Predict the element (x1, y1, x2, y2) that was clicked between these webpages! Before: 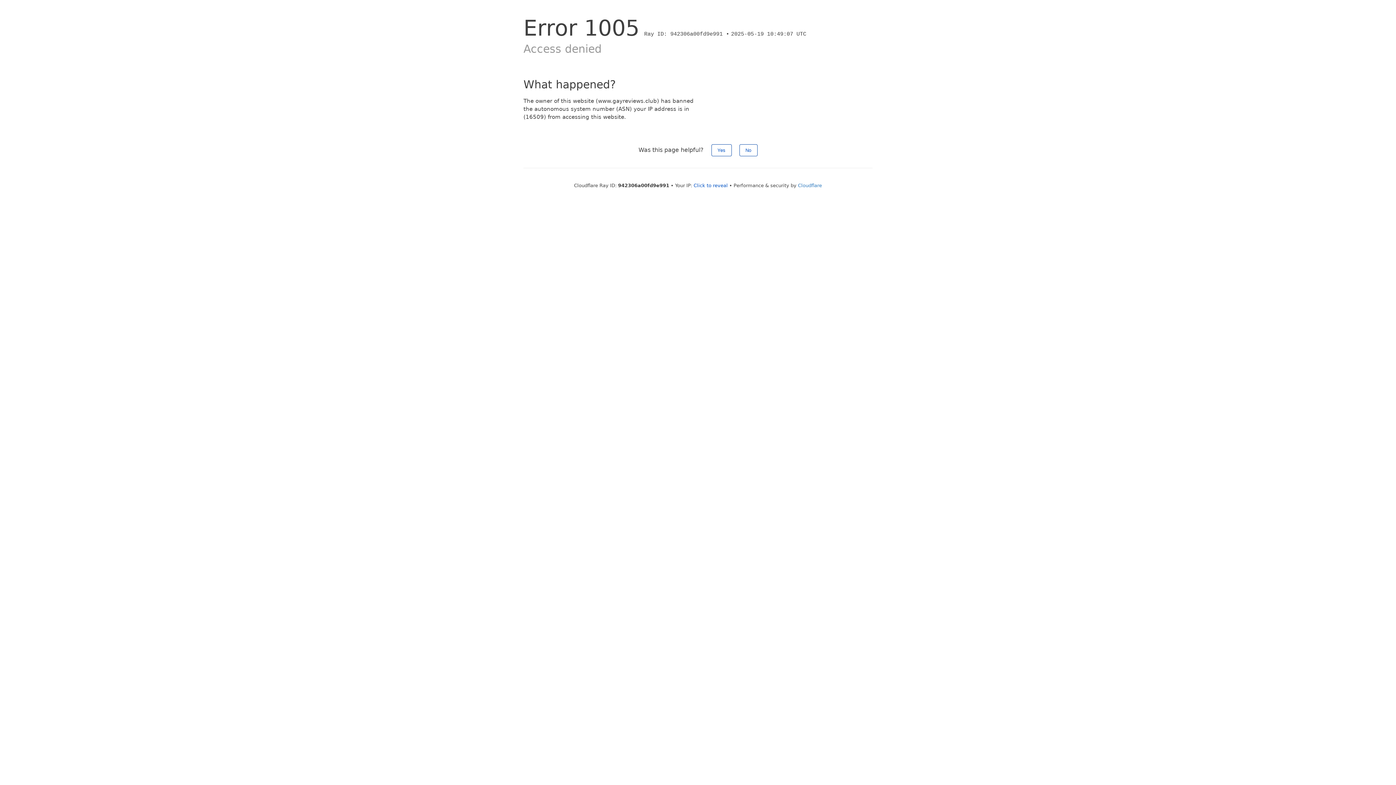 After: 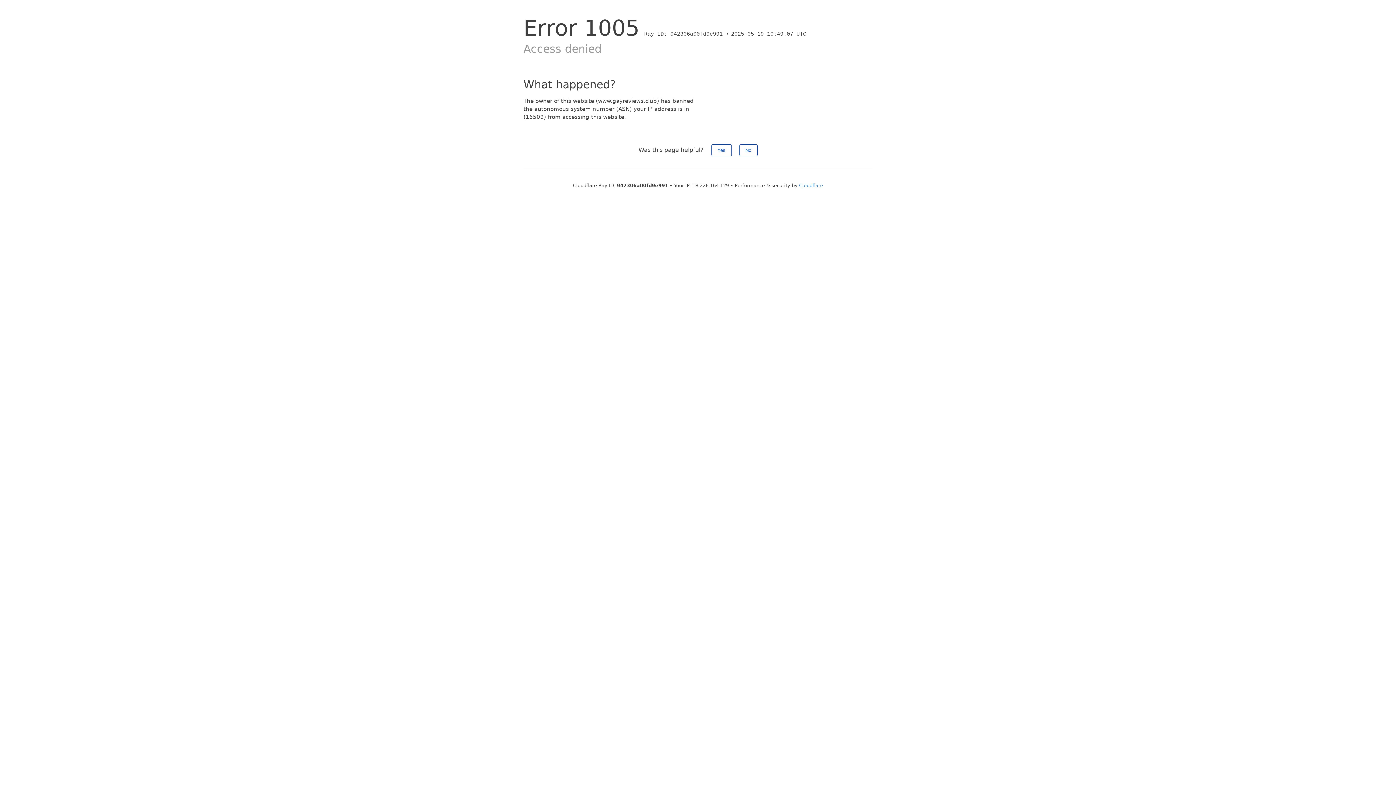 Action: bbox: (693, 182, 728, 188) label: Click to reveal